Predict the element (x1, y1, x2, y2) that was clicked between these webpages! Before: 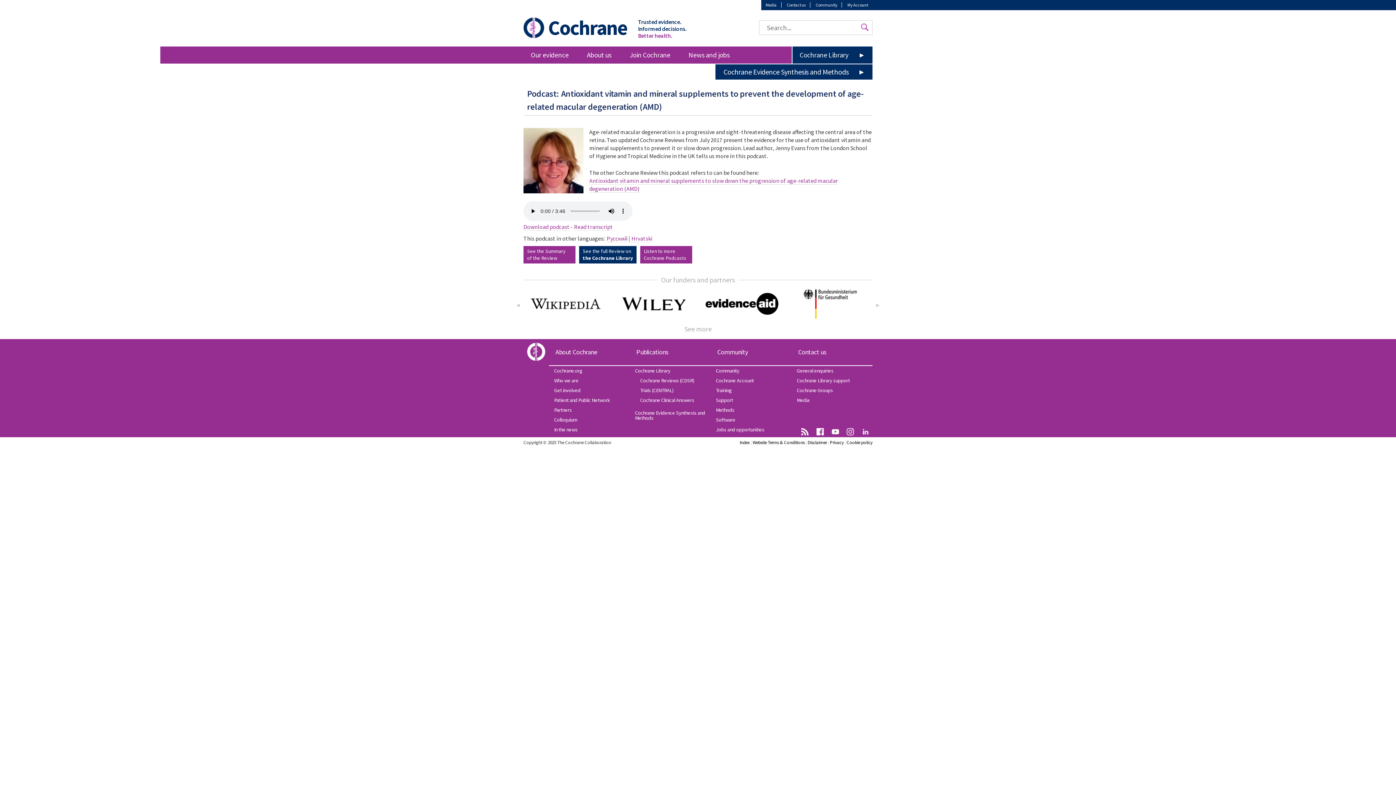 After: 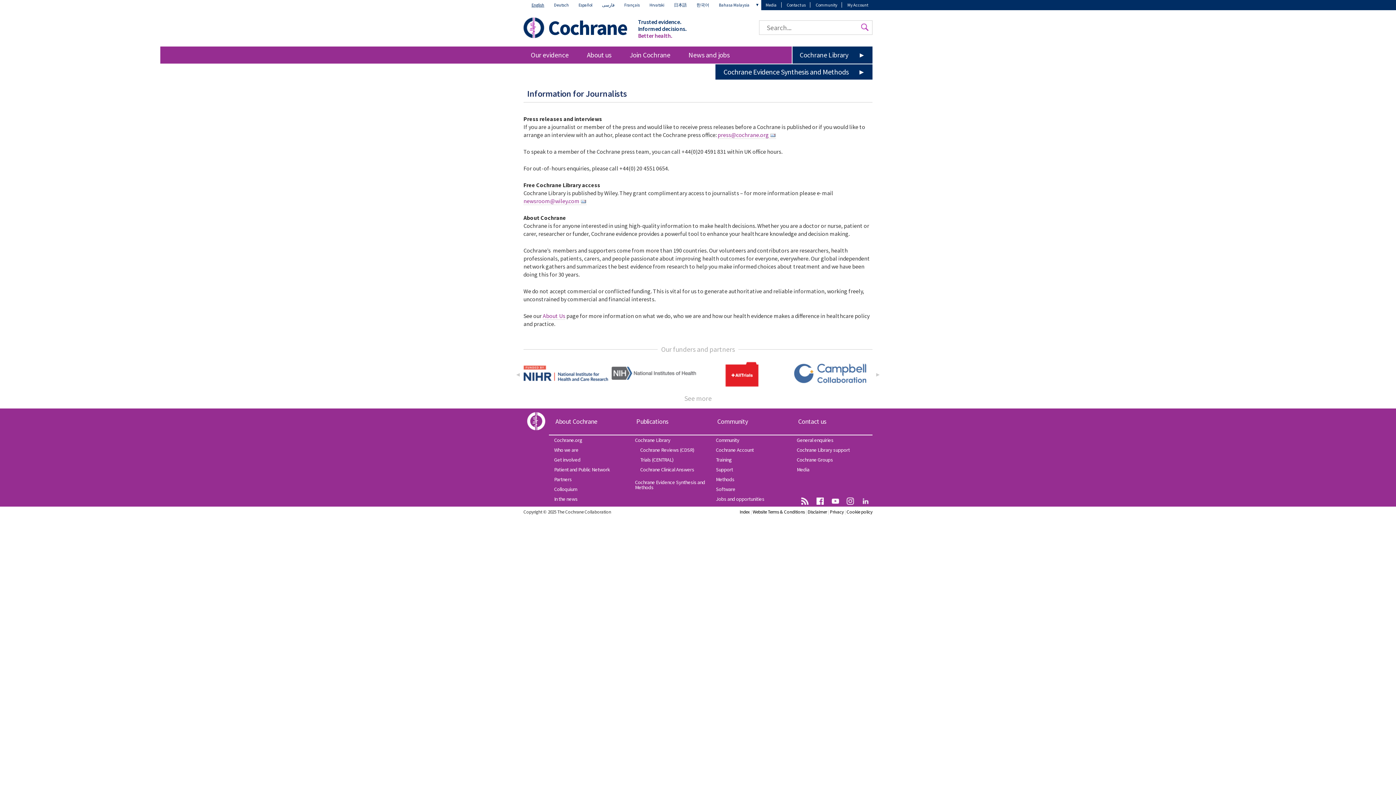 Action: label: Media bbox: (791, 395, 872, 408)